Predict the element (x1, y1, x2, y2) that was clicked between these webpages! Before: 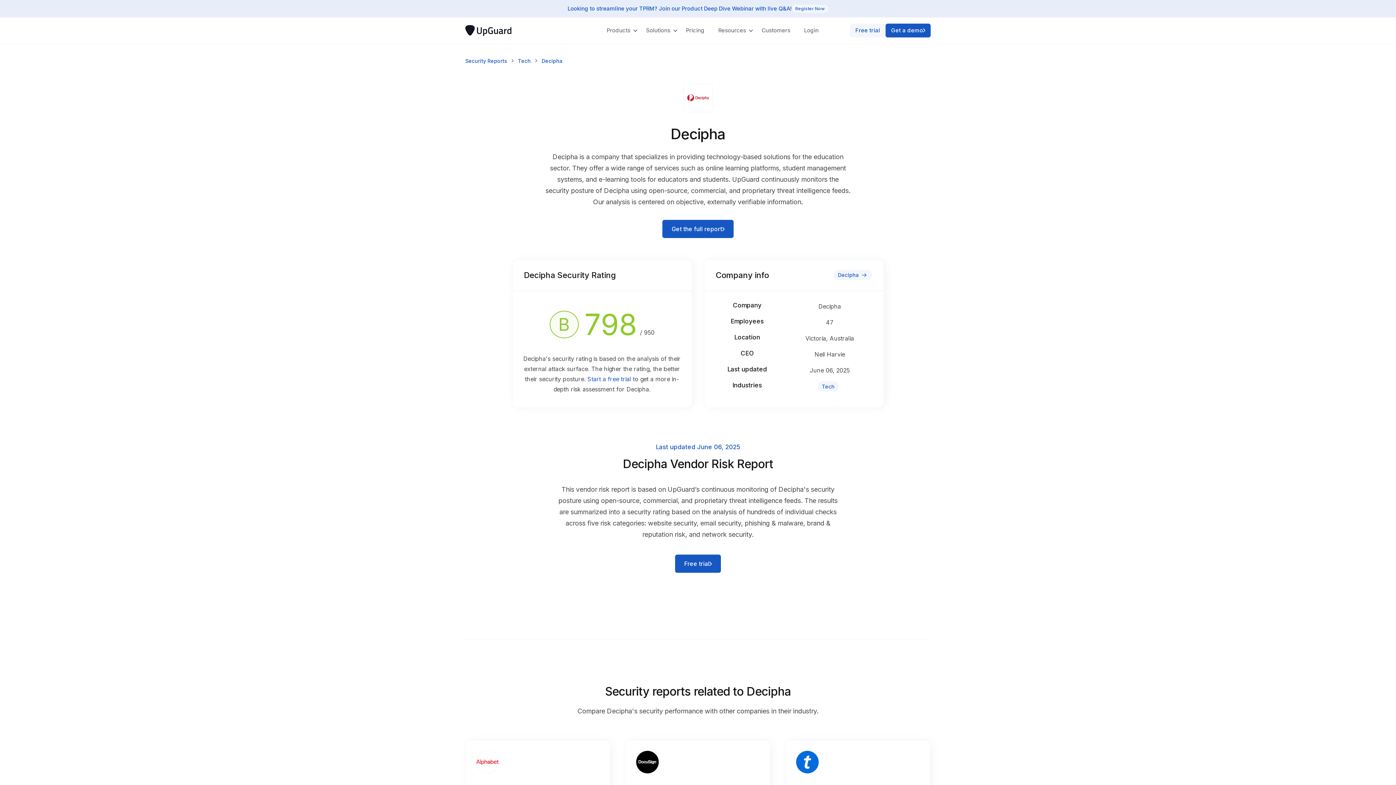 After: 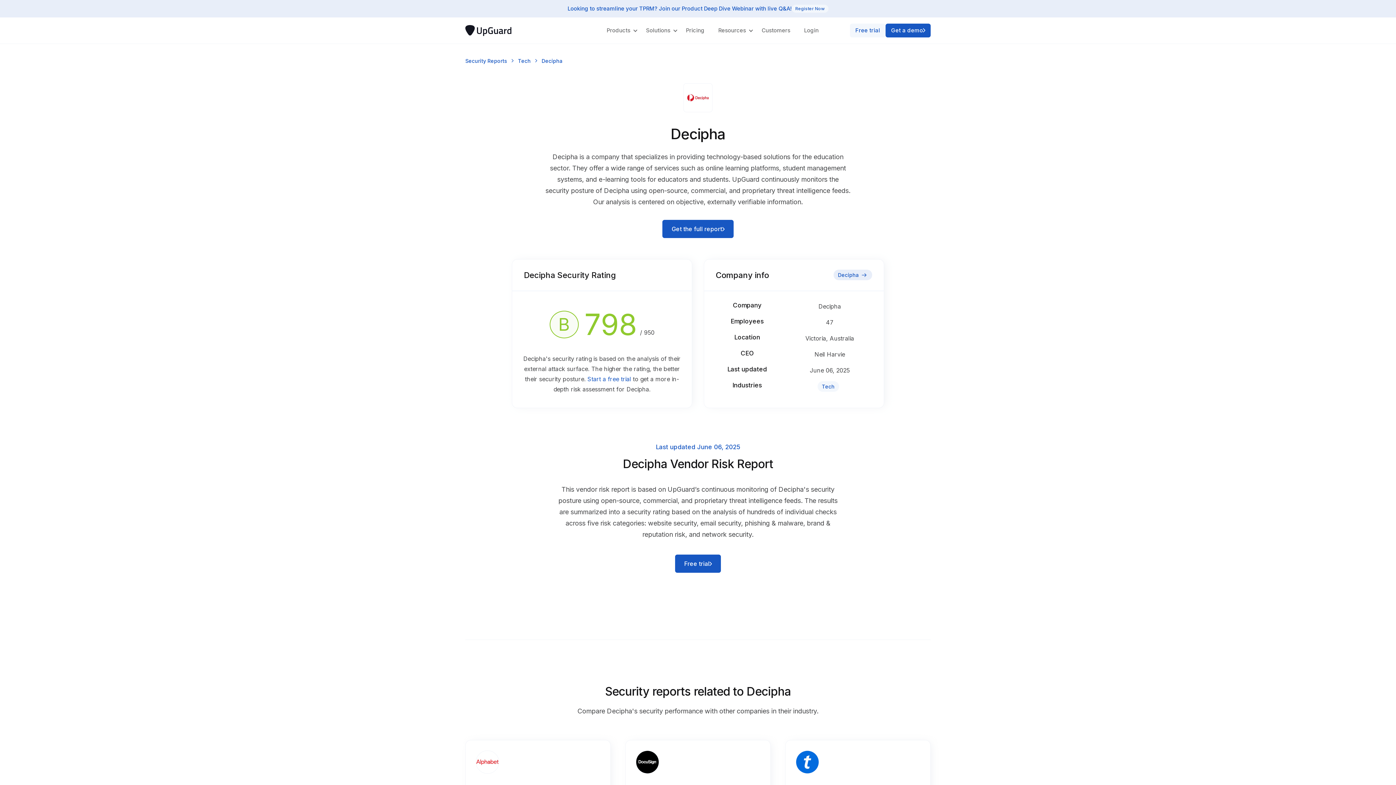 Action: label: Decipha bbox: (833, 269, 872, 280)